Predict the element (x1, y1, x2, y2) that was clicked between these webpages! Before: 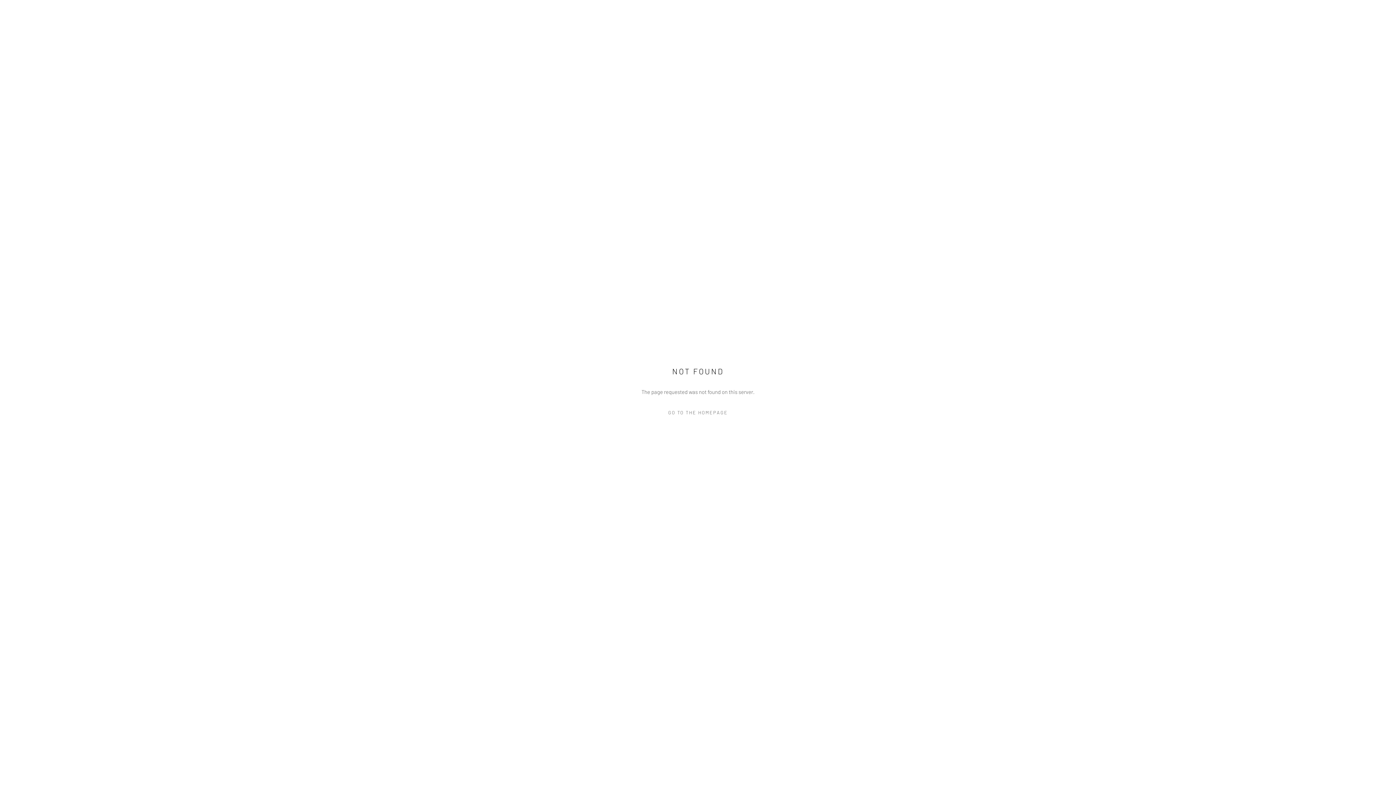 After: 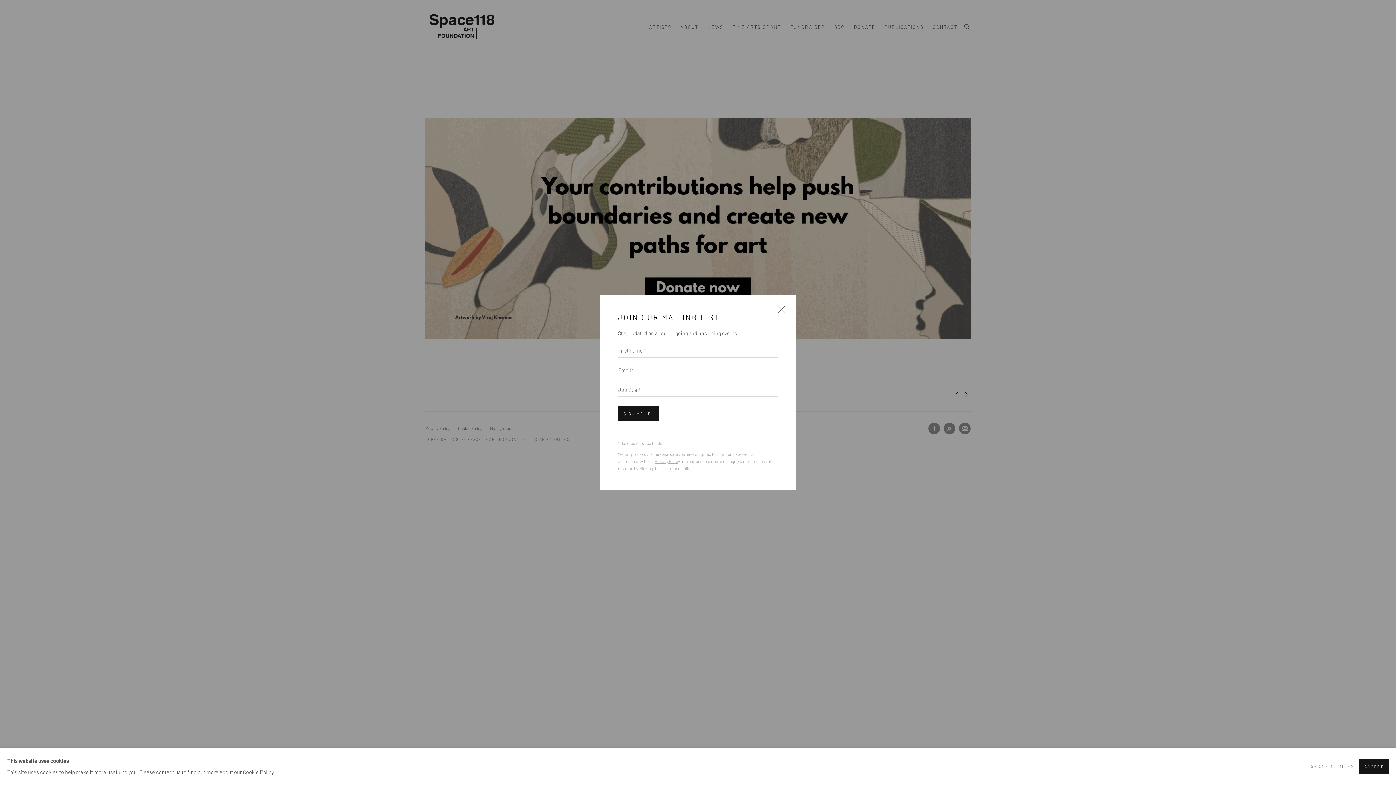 Action: bbox: (632, 407, 763, 418) label: GO TO THE HOMEPAGE